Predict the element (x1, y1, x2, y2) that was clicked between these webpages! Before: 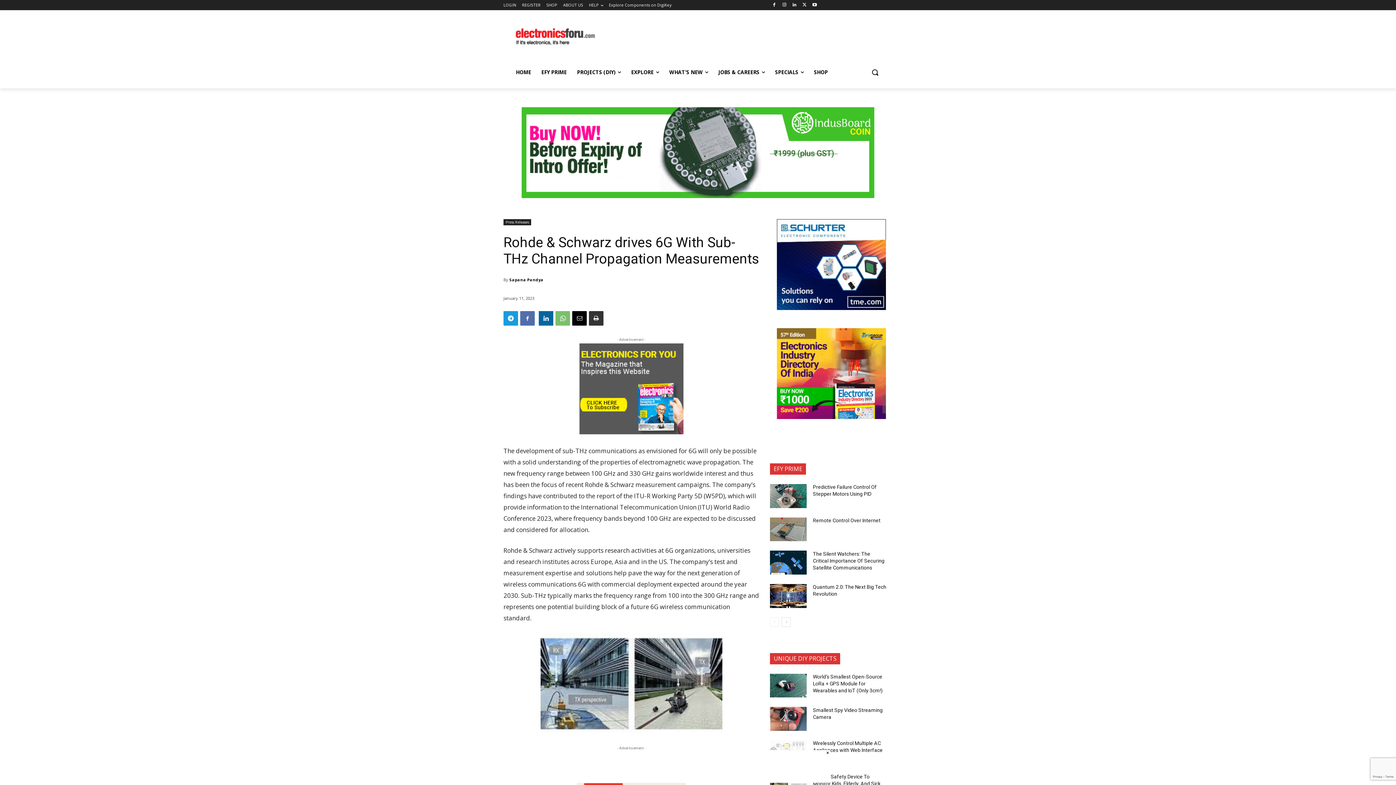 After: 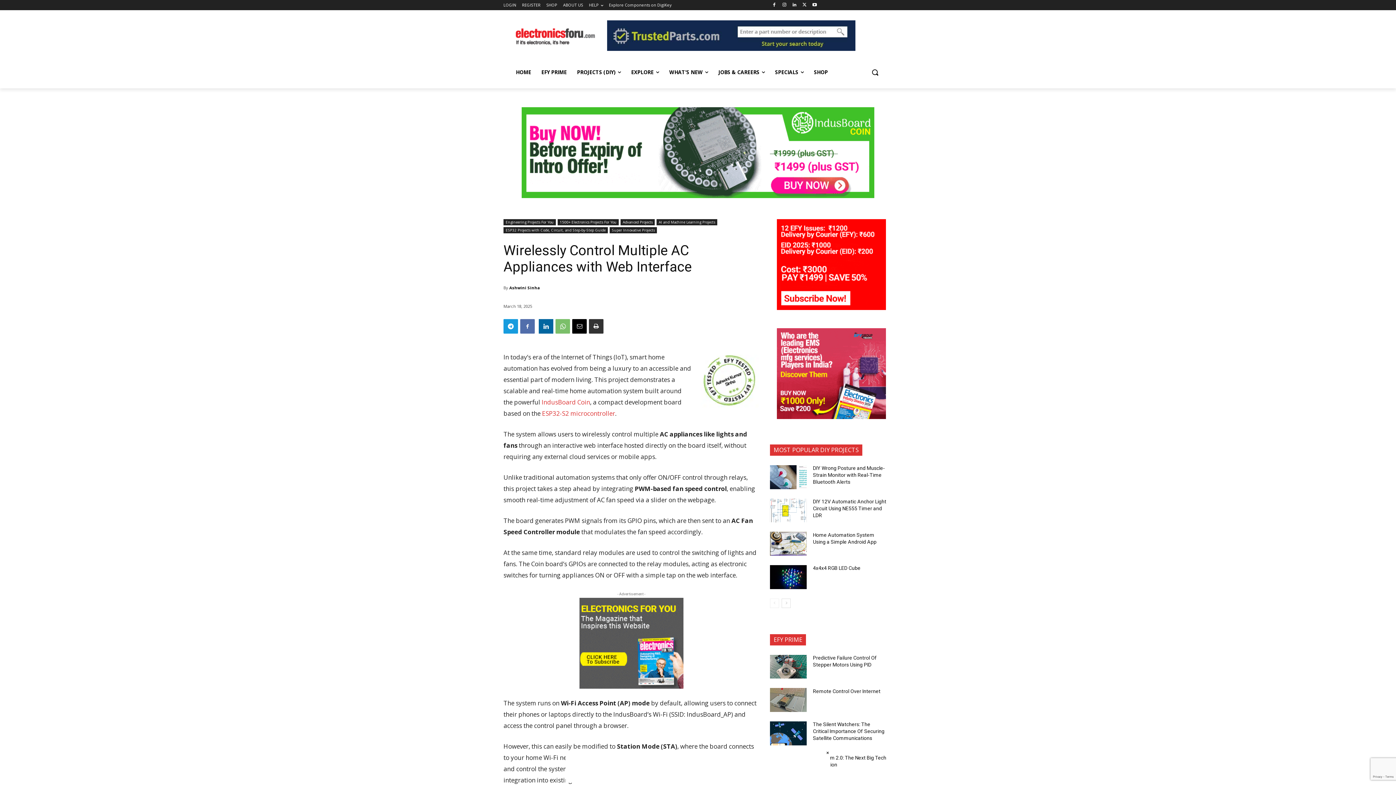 Action: bbox: (770, 554, 807, 578)